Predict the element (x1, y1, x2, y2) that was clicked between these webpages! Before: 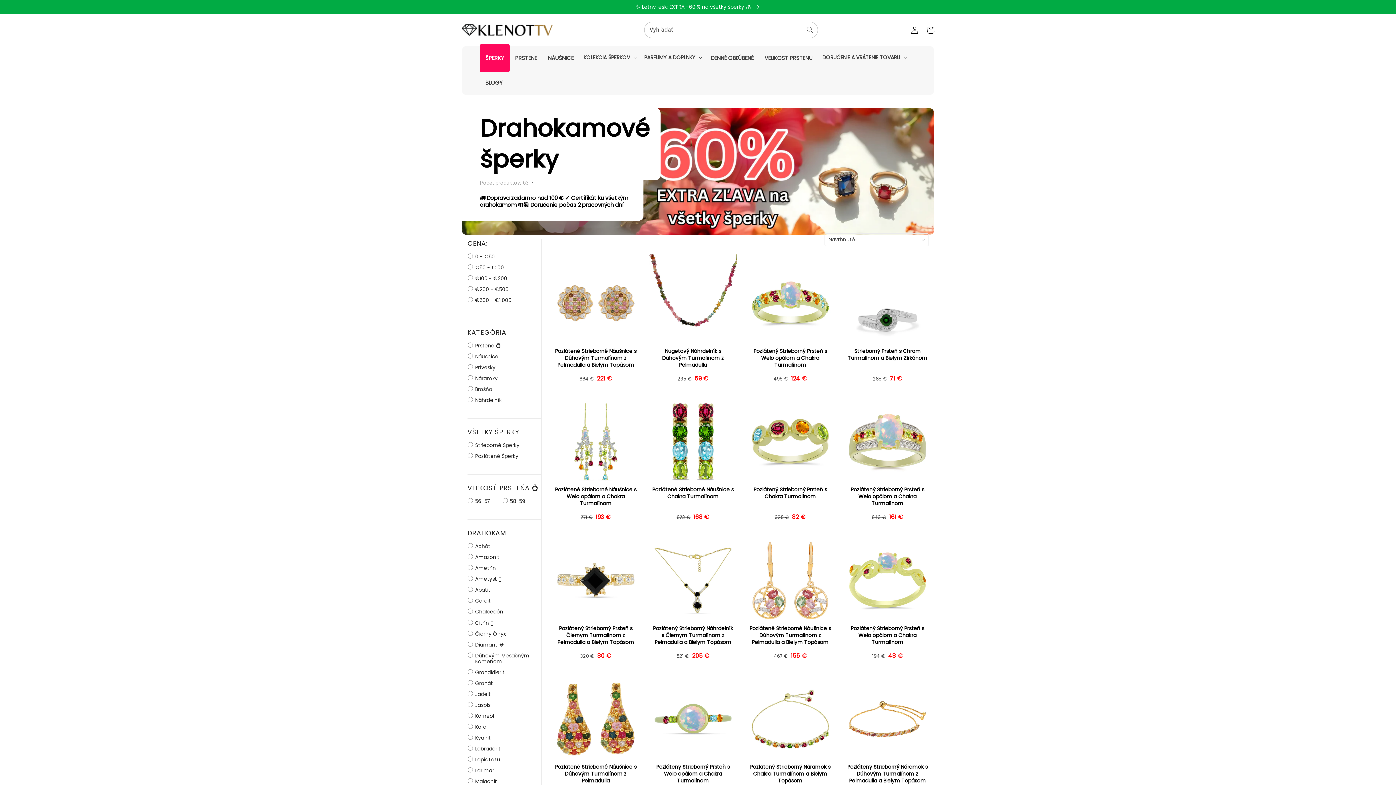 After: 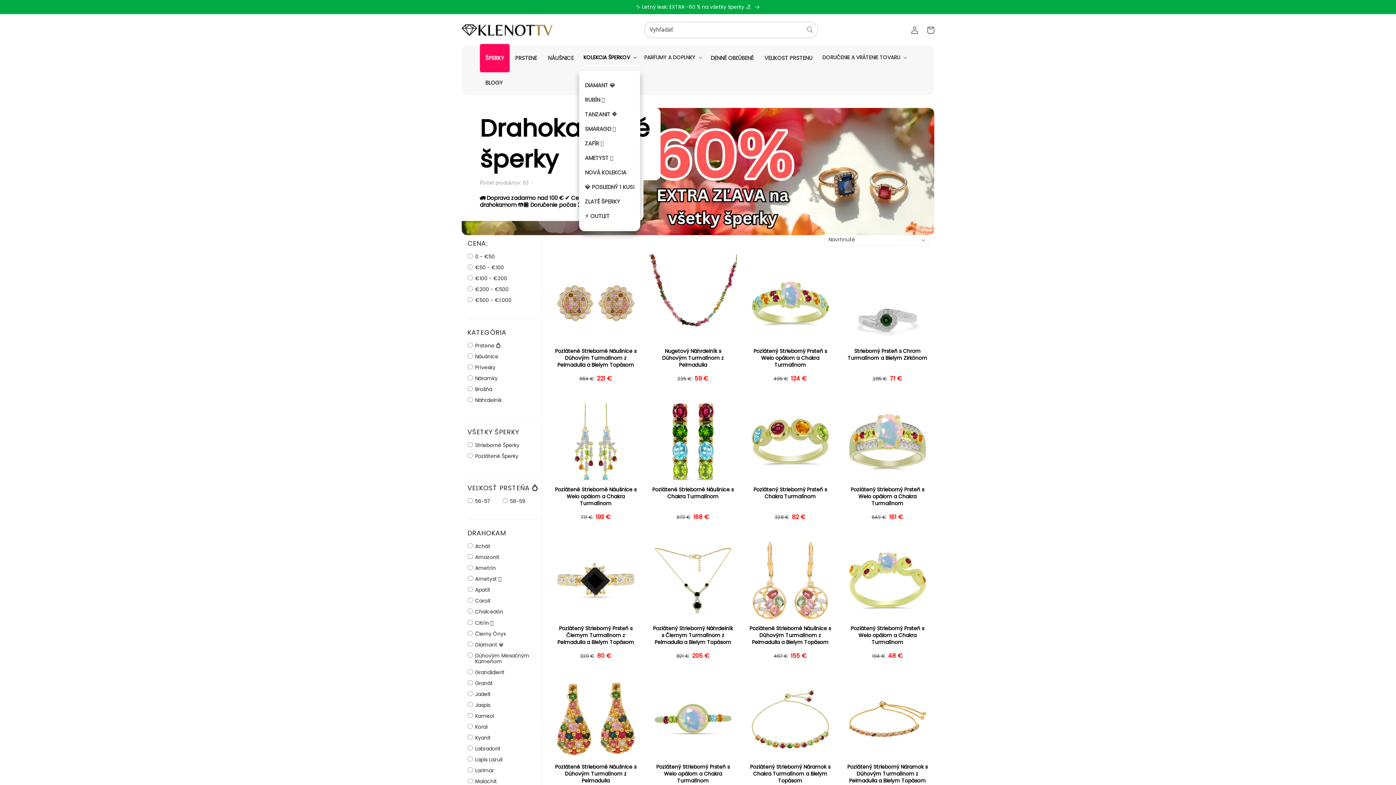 Action: bbox: (579, 45, 640, 69) label: KOLEKCIA ŠPERKOV